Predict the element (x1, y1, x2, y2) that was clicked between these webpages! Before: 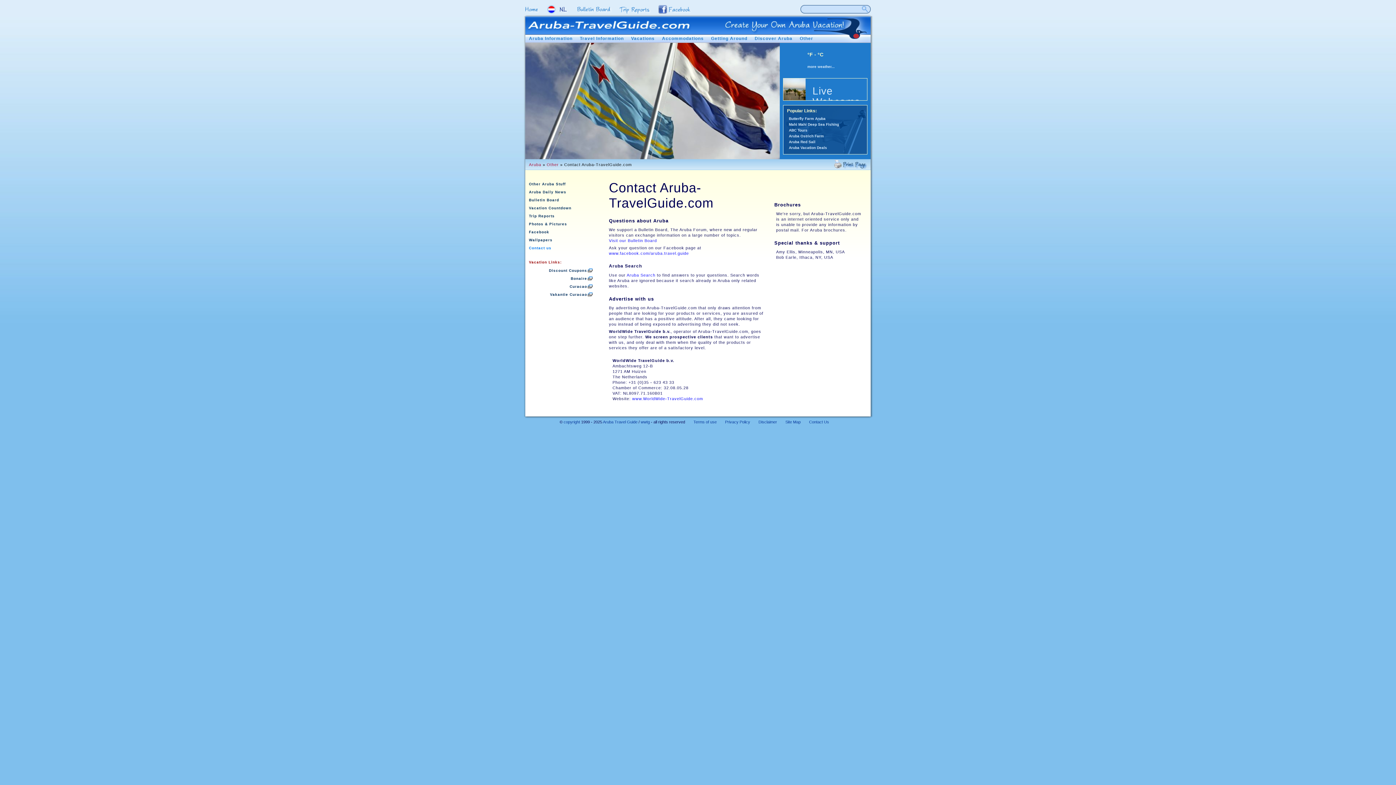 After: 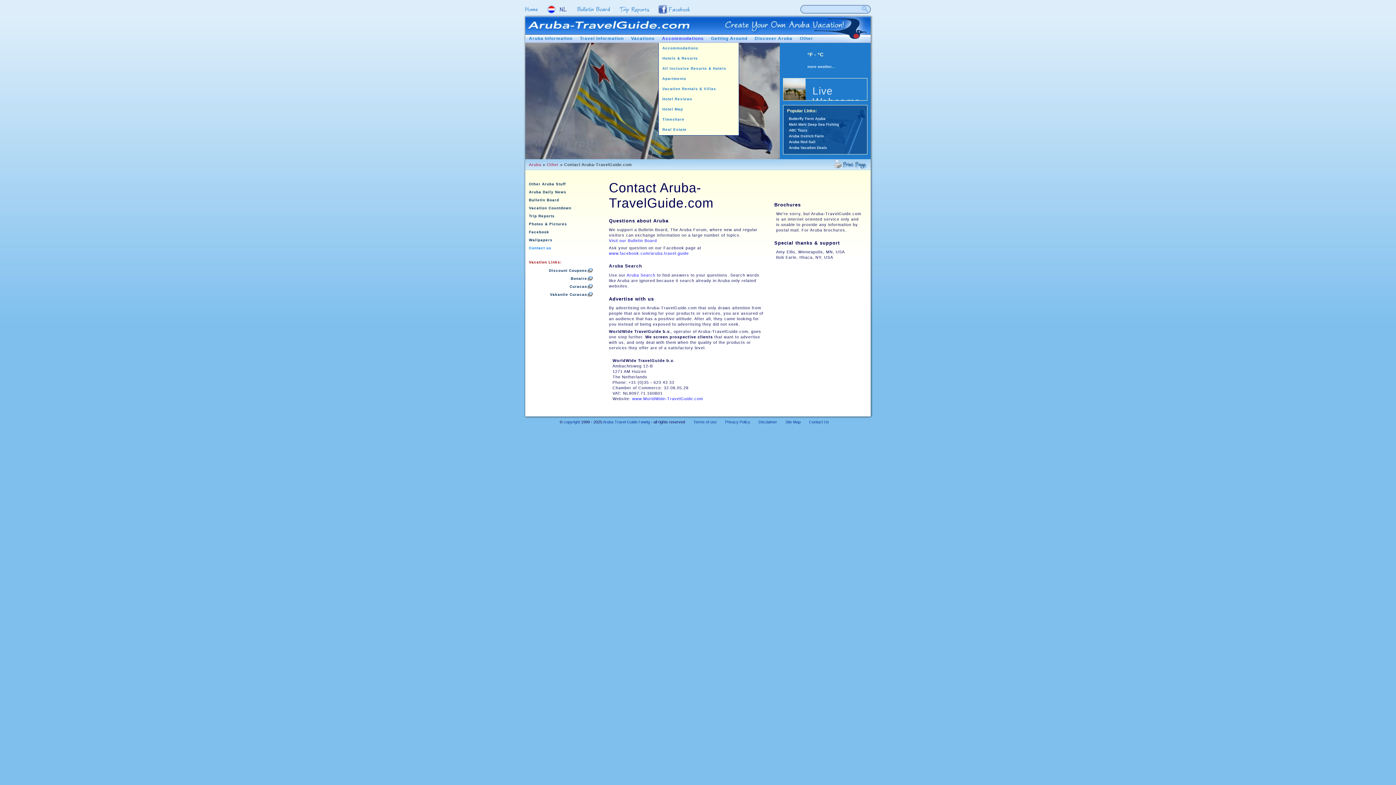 Action: bbox: (658, 33, 707, 44) label: Accommodations